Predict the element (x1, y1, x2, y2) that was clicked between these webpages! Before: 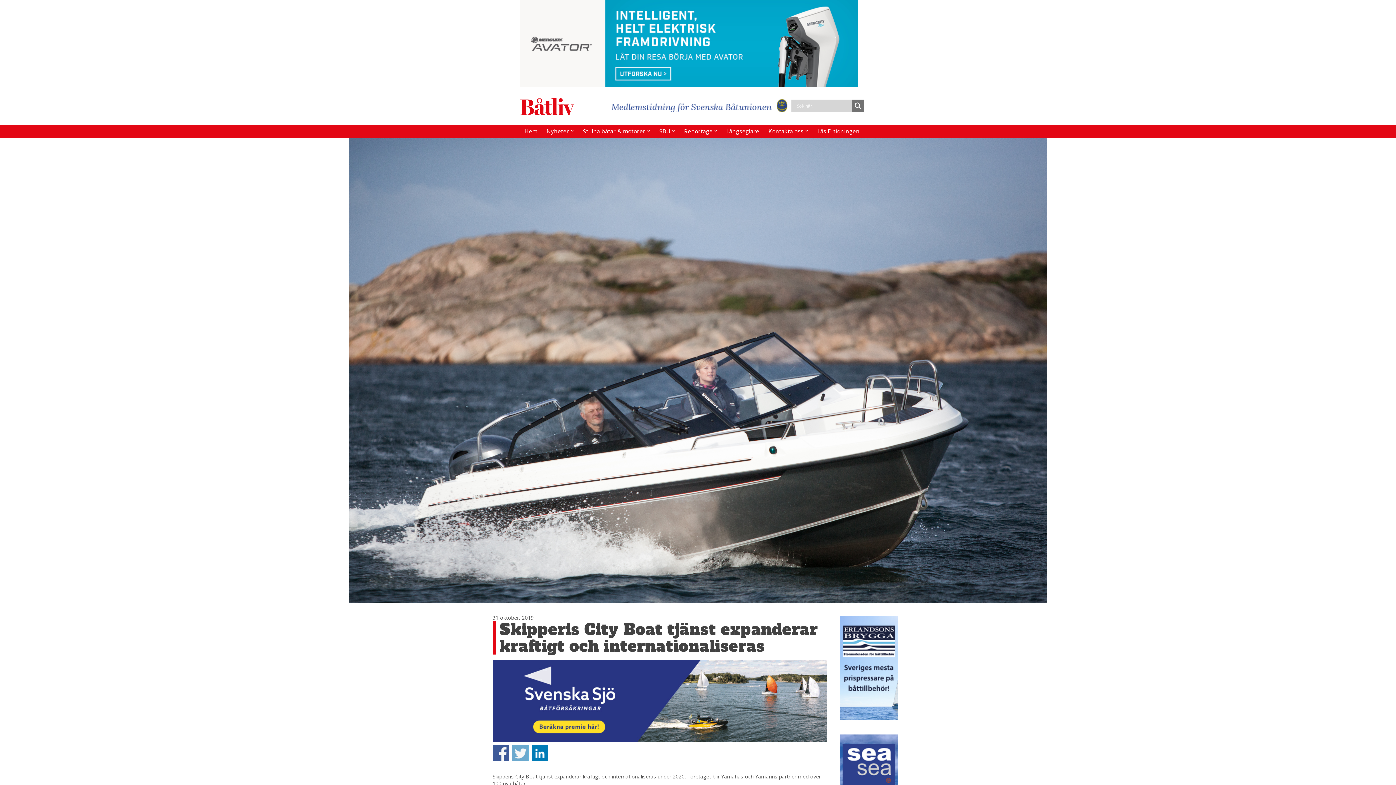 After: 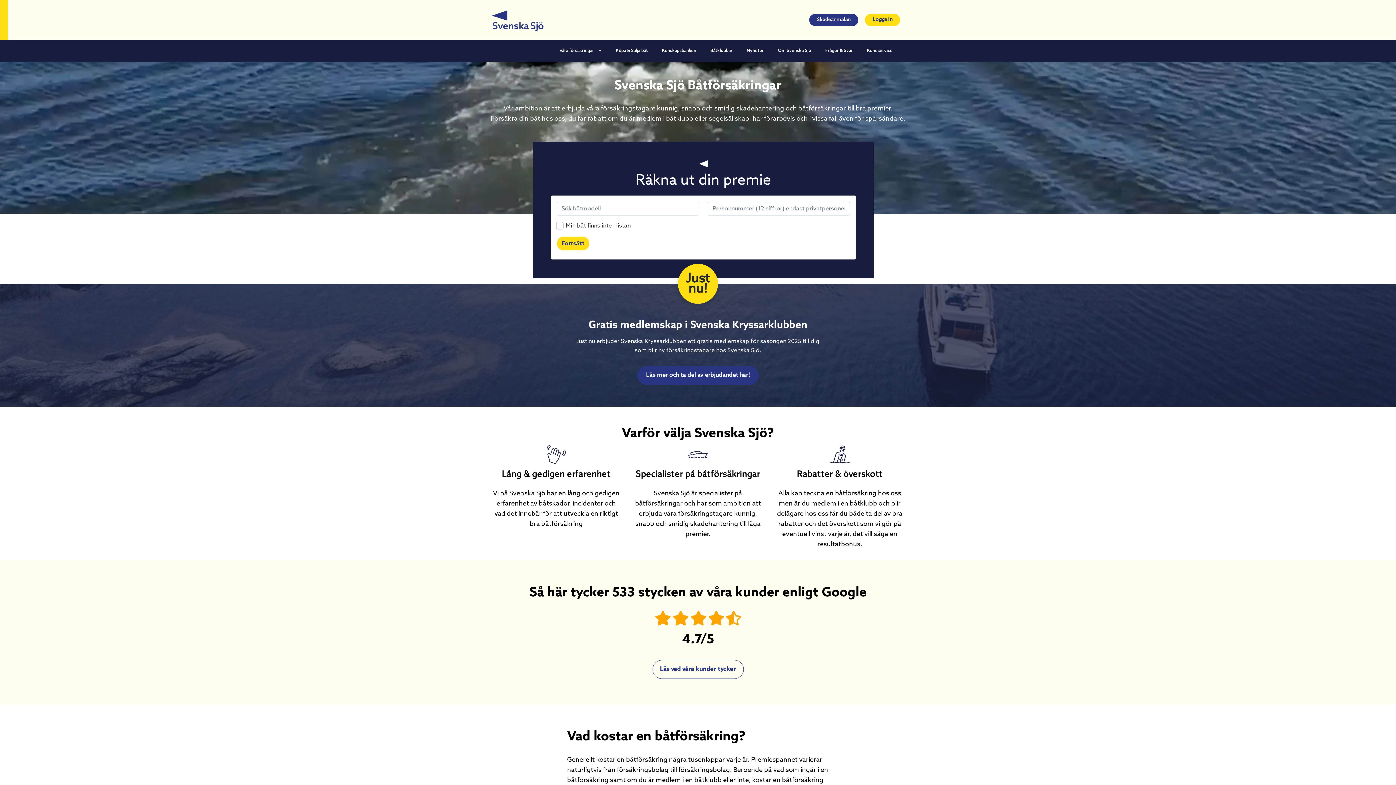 Action: bbox: (492, 696, 827, 703)